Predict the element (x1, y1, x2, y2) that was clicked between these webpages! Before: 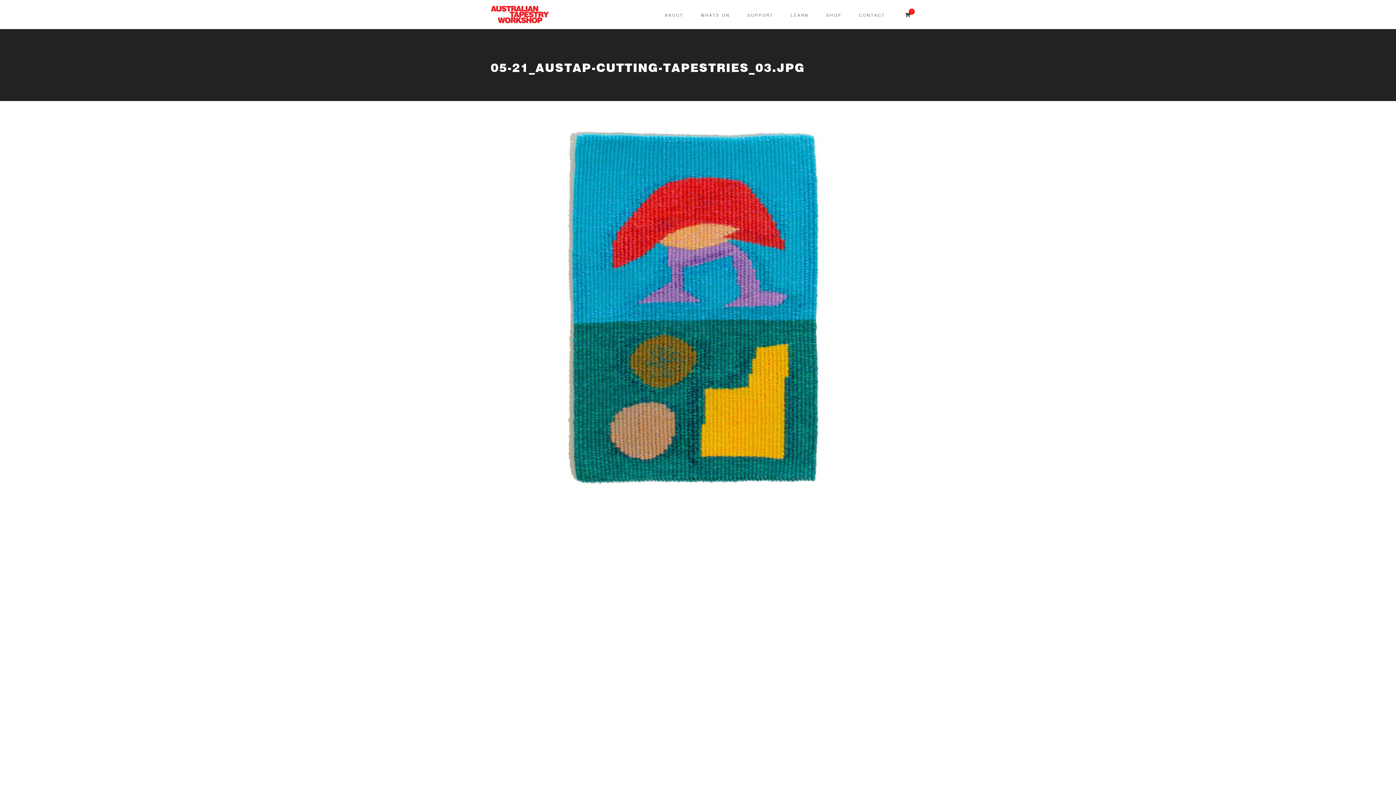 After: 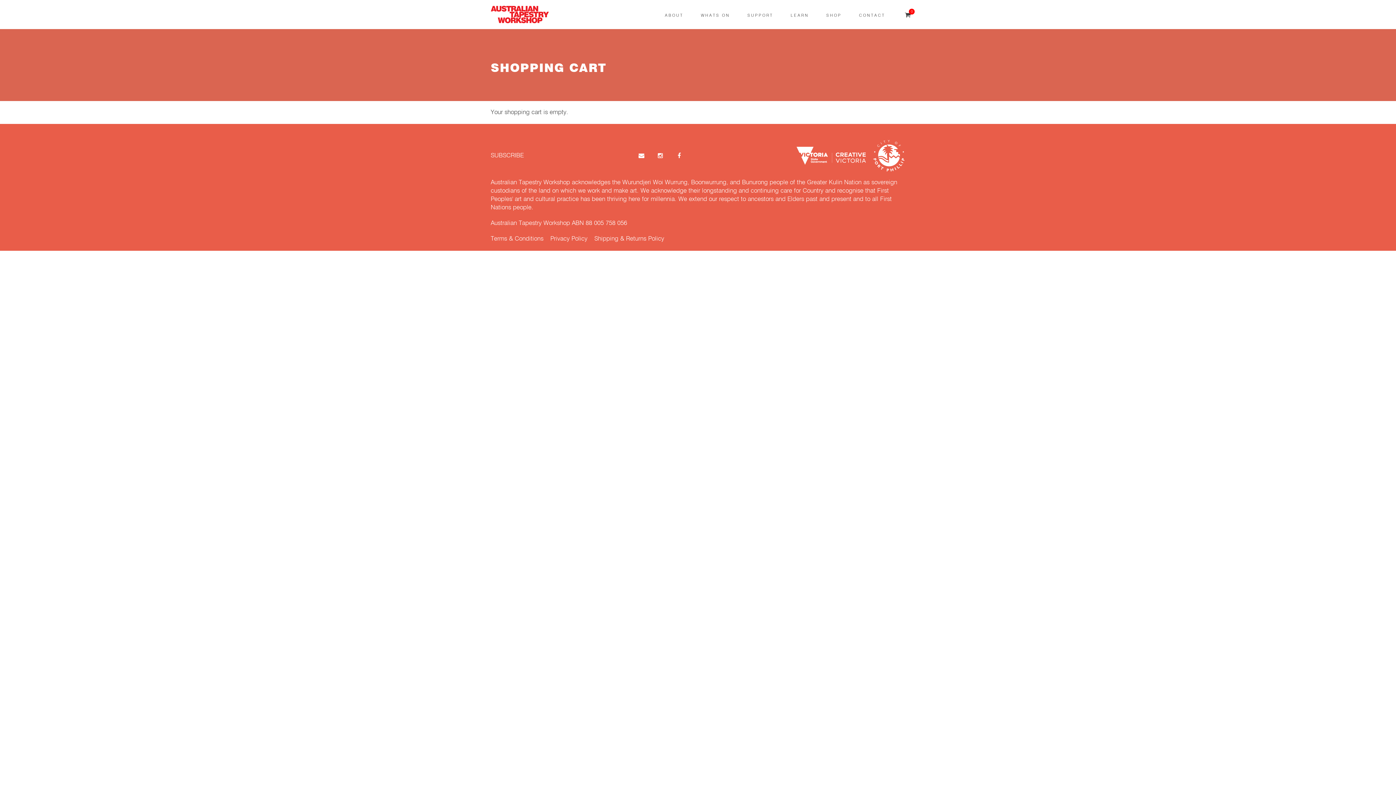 Action: bbox: (905, 12, 910, 18) label: 0